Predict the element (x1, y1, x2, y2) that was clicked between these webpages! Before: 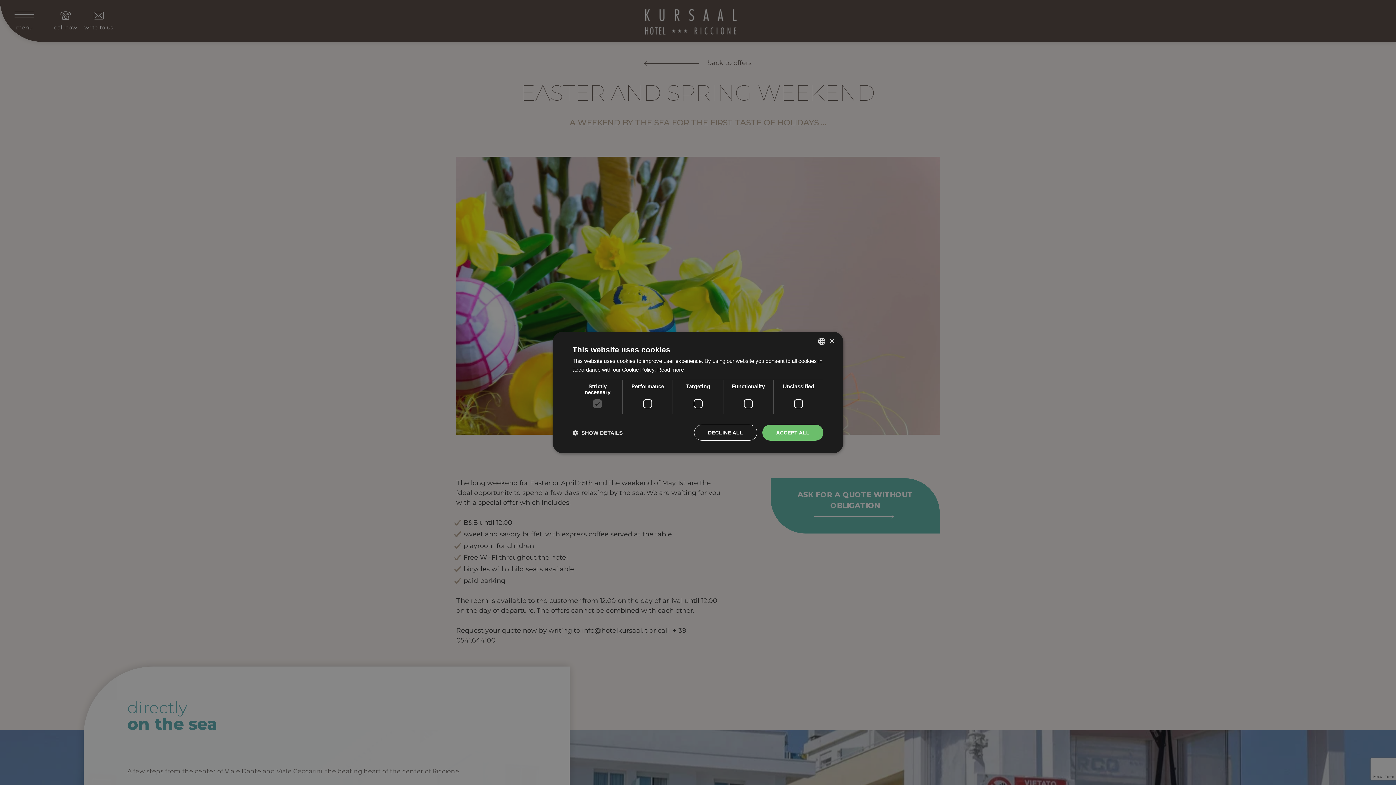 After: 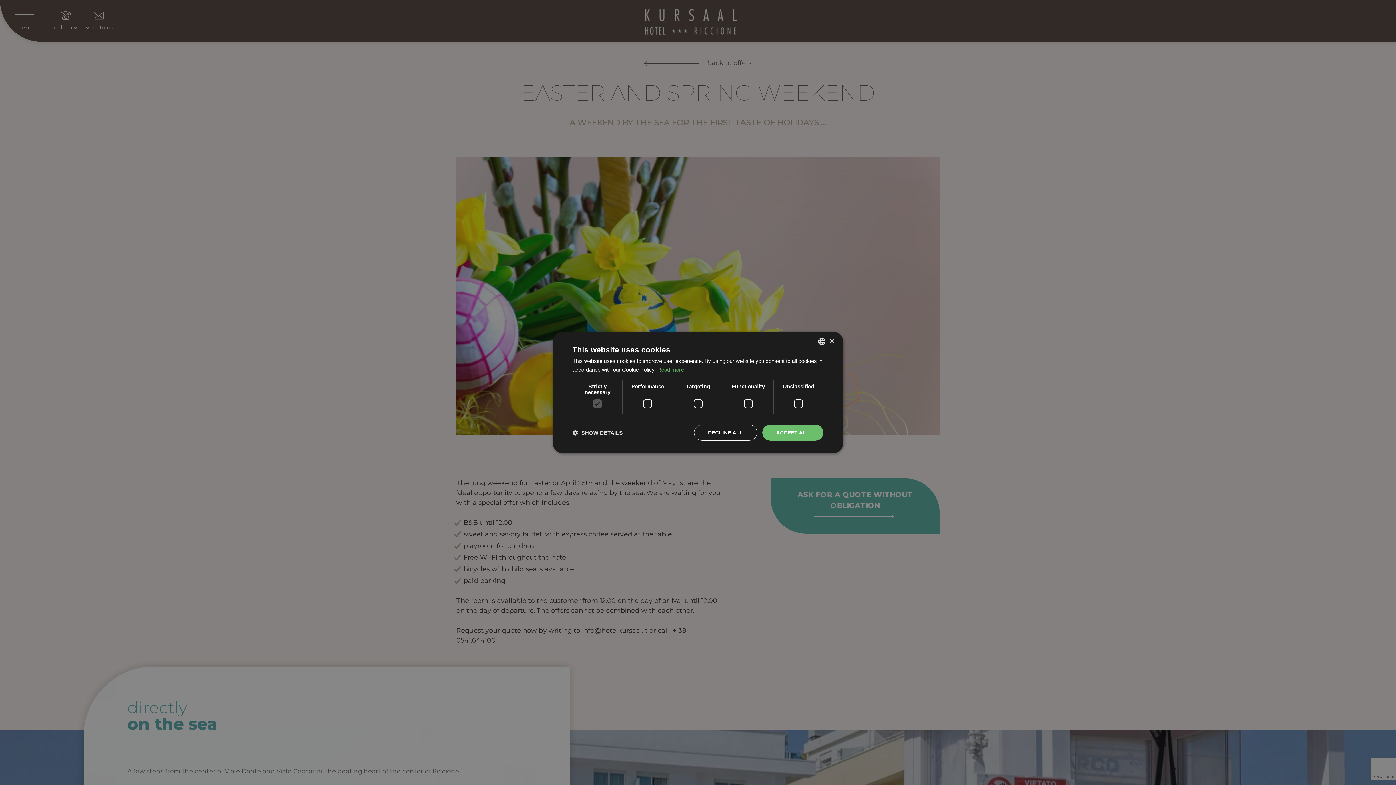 Action: label: Leggi di più, opens a new window bbox: (657, 366, 684, 372)